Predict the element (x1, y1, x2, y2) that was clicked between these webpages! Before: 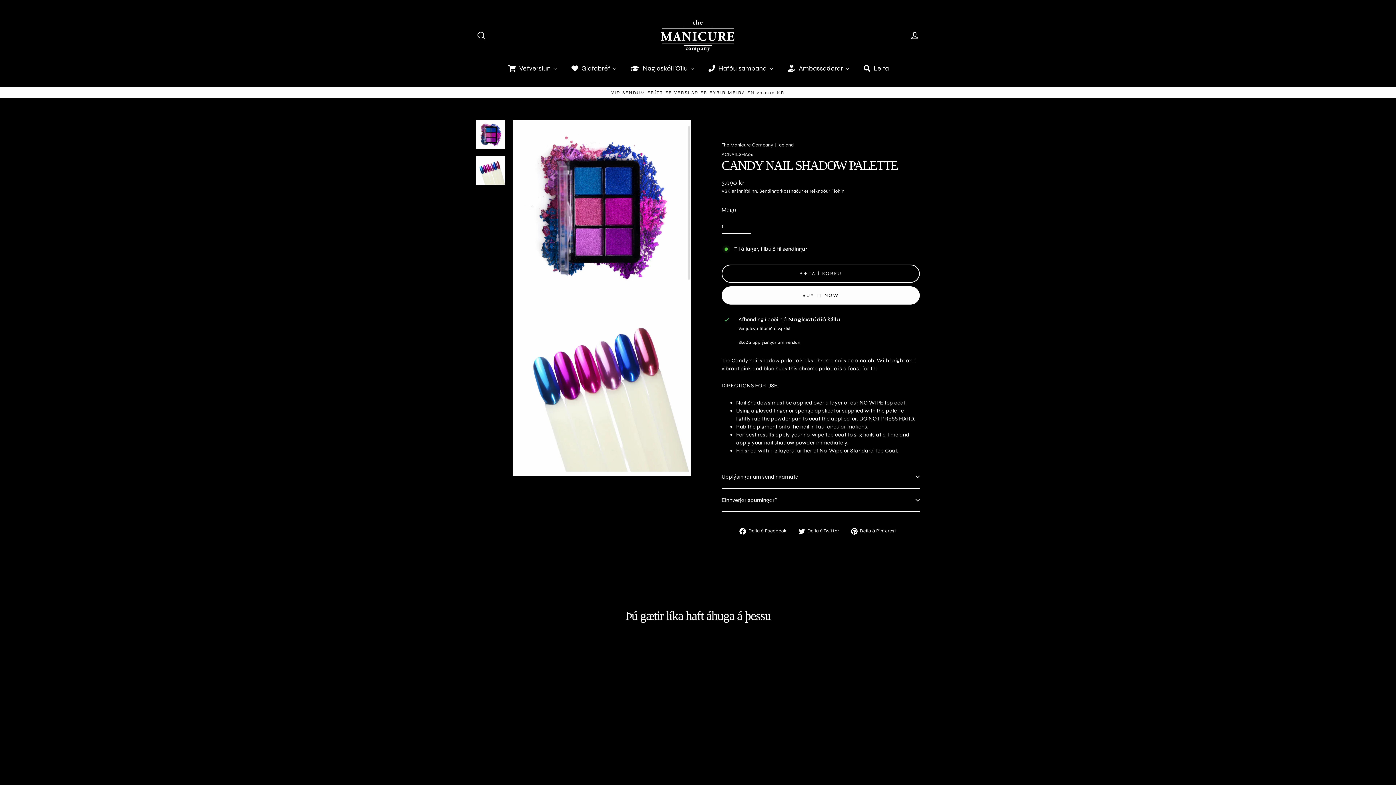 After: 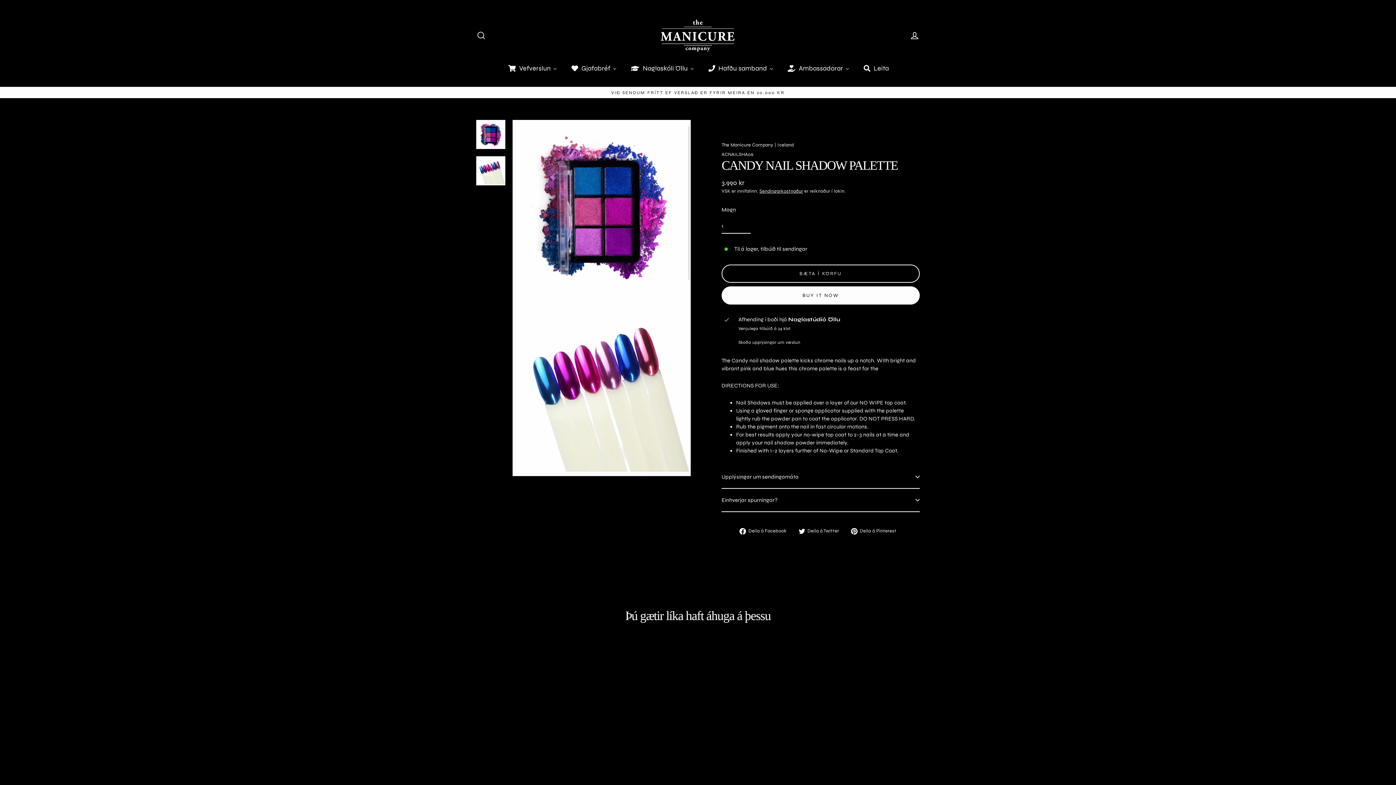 Action: bbox: (476, 120, 505, 149)